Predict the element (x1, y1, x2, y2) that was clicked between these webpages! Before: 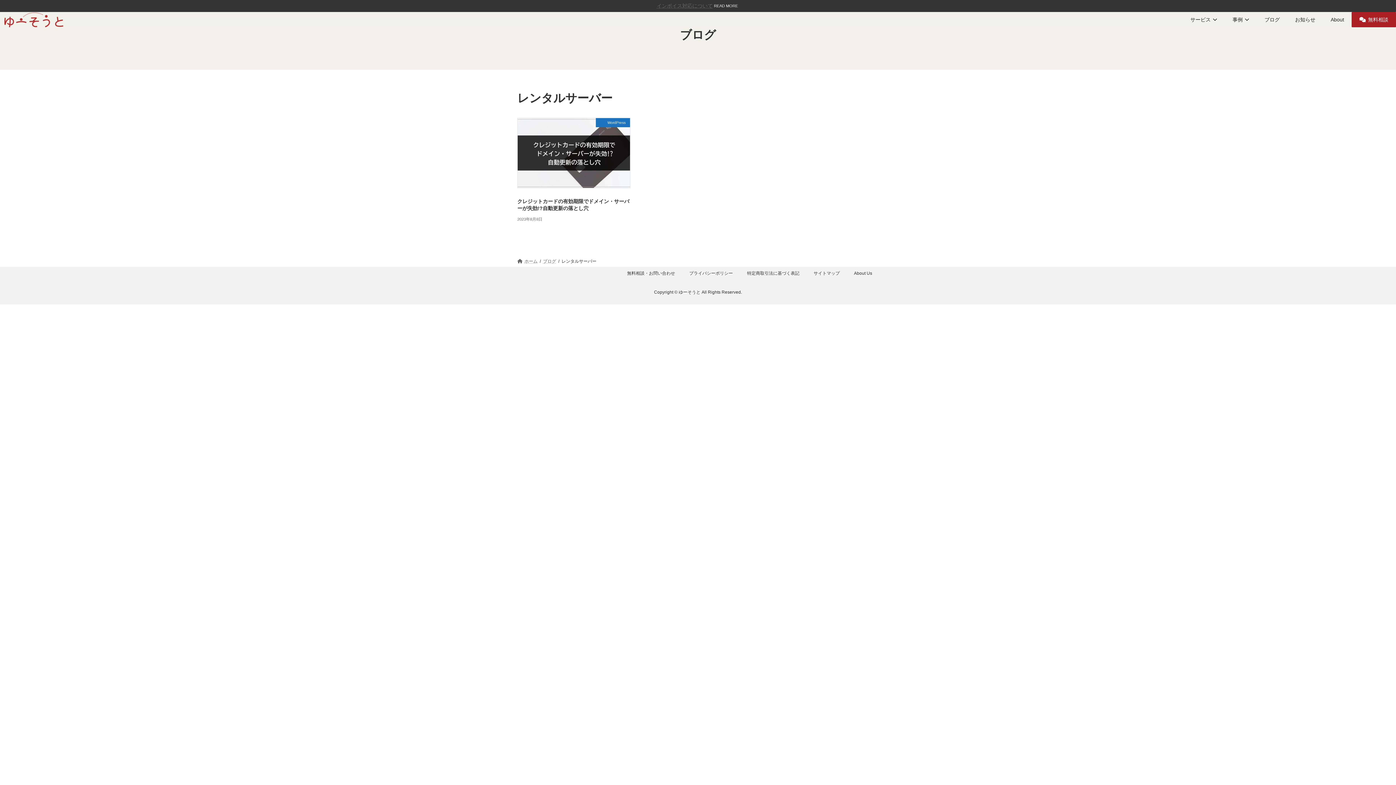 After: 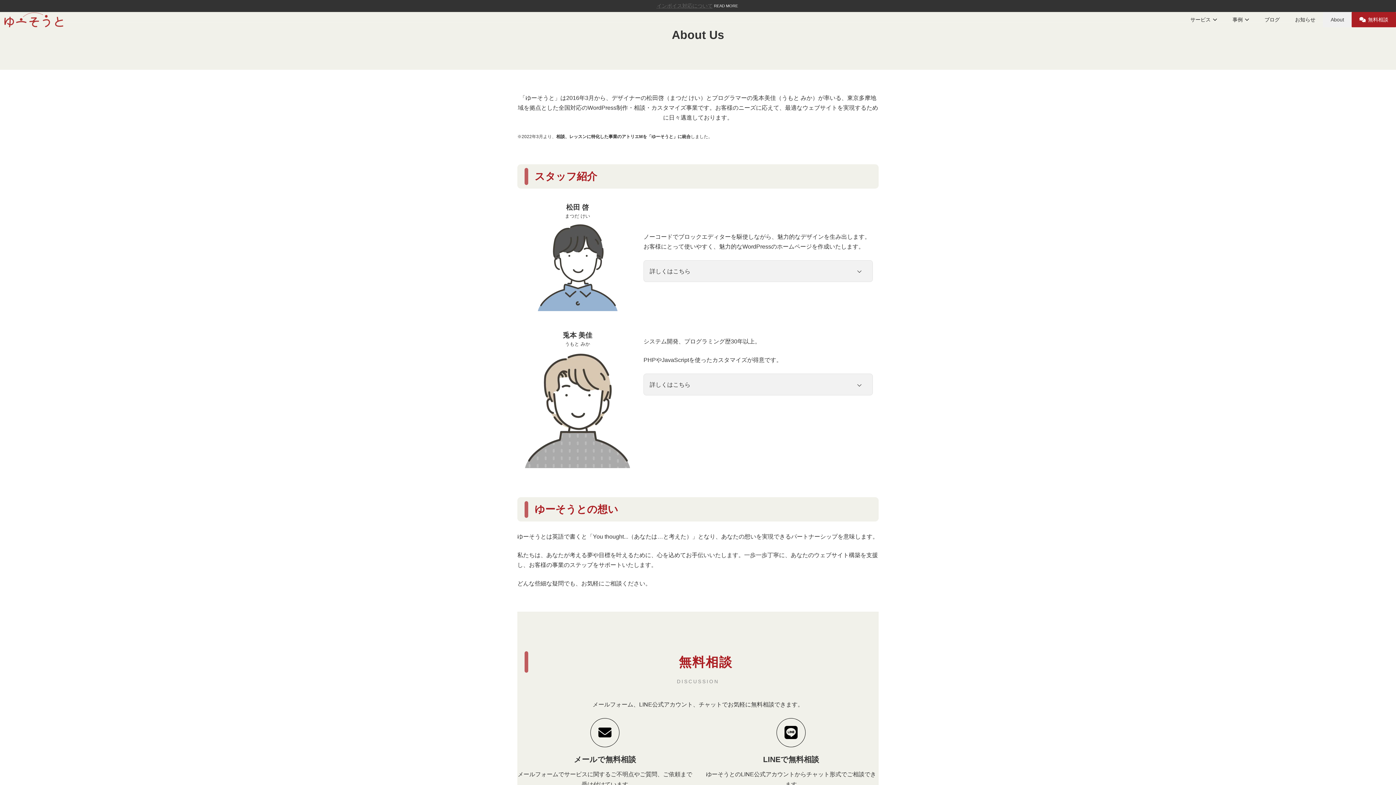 Action: bbox: (1323, 11, 1352, 27) label: About